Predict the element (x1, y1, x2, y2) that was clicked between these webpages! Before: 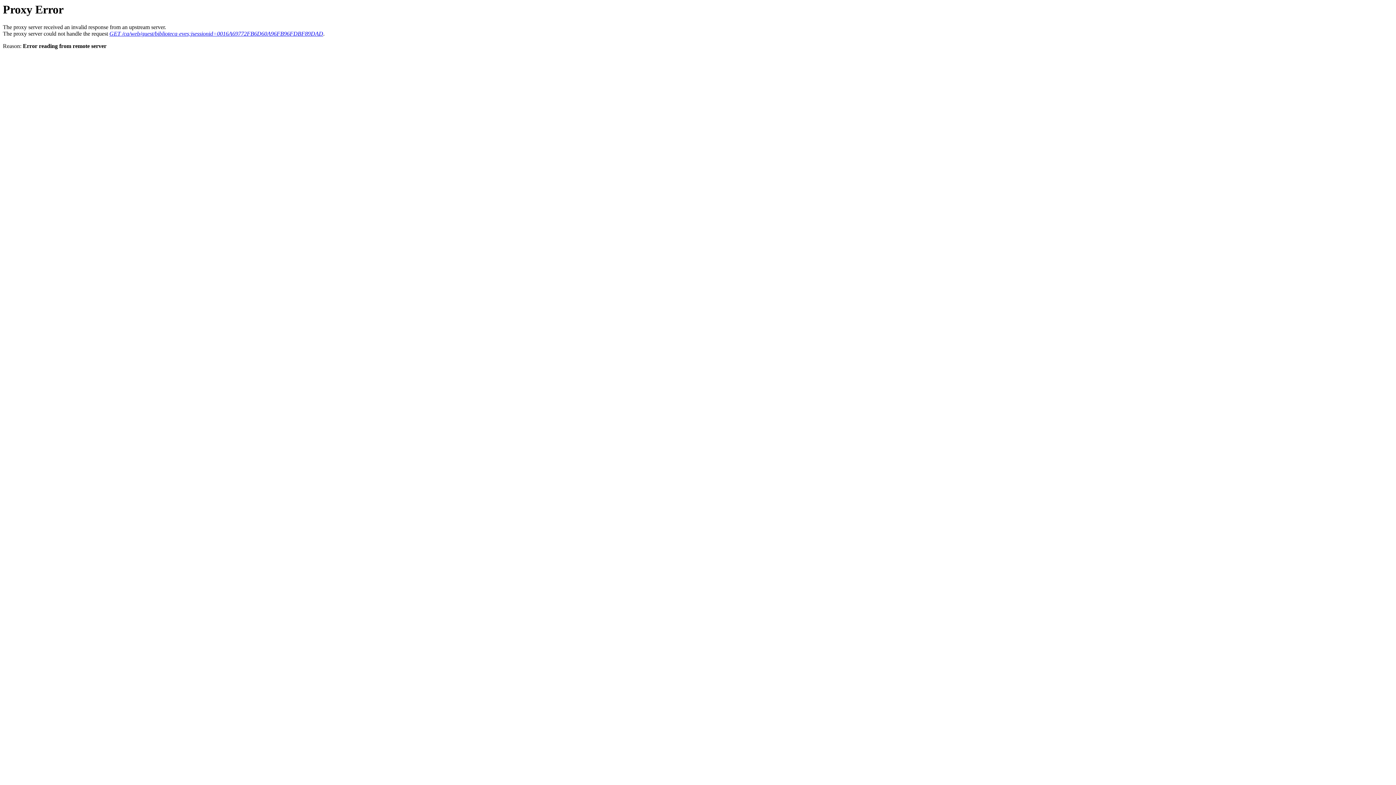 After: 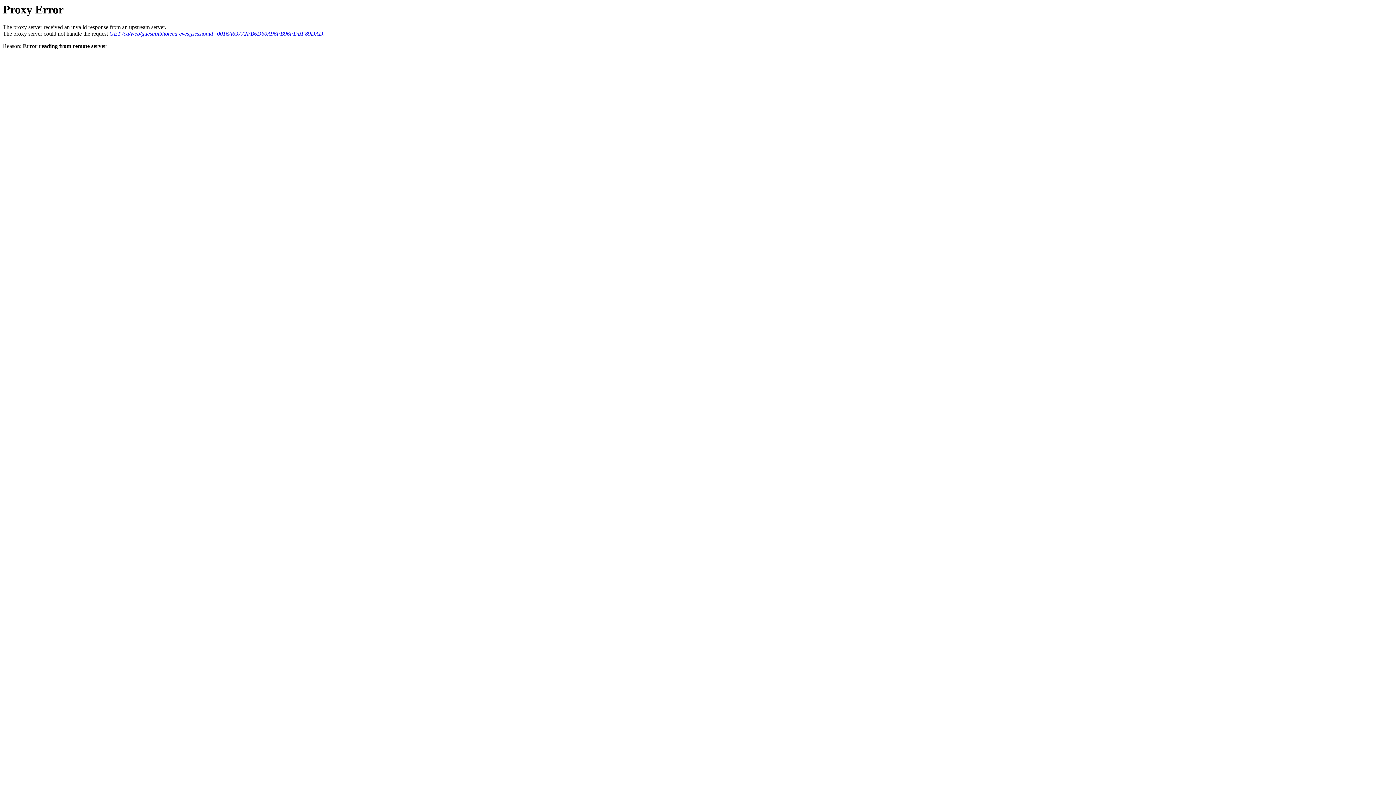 Action: bbox: (109, 30, 323, 36) label: GET /ca/web/guest/biblioteca-eves;jsessionid=0016A69772FB6D60A96FB96FDBF89DAD